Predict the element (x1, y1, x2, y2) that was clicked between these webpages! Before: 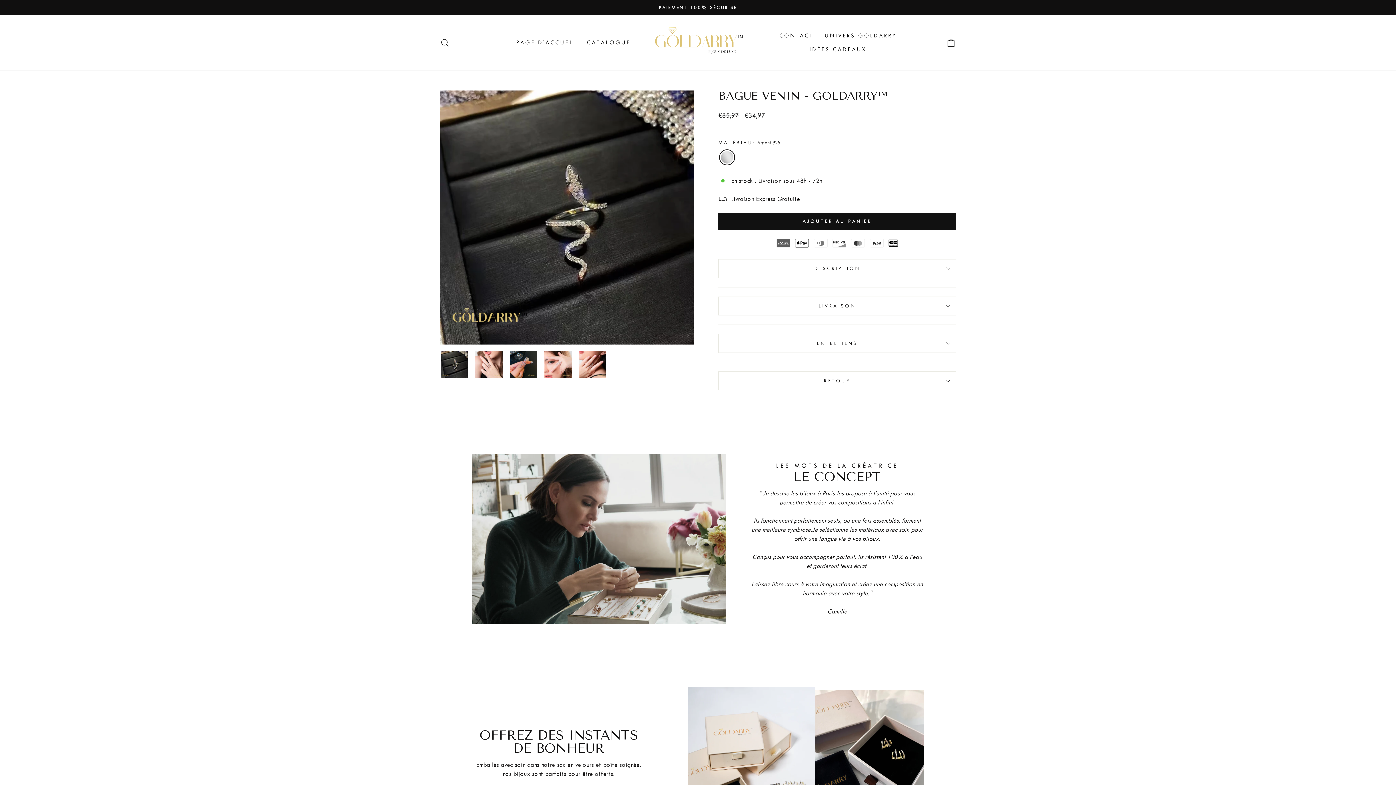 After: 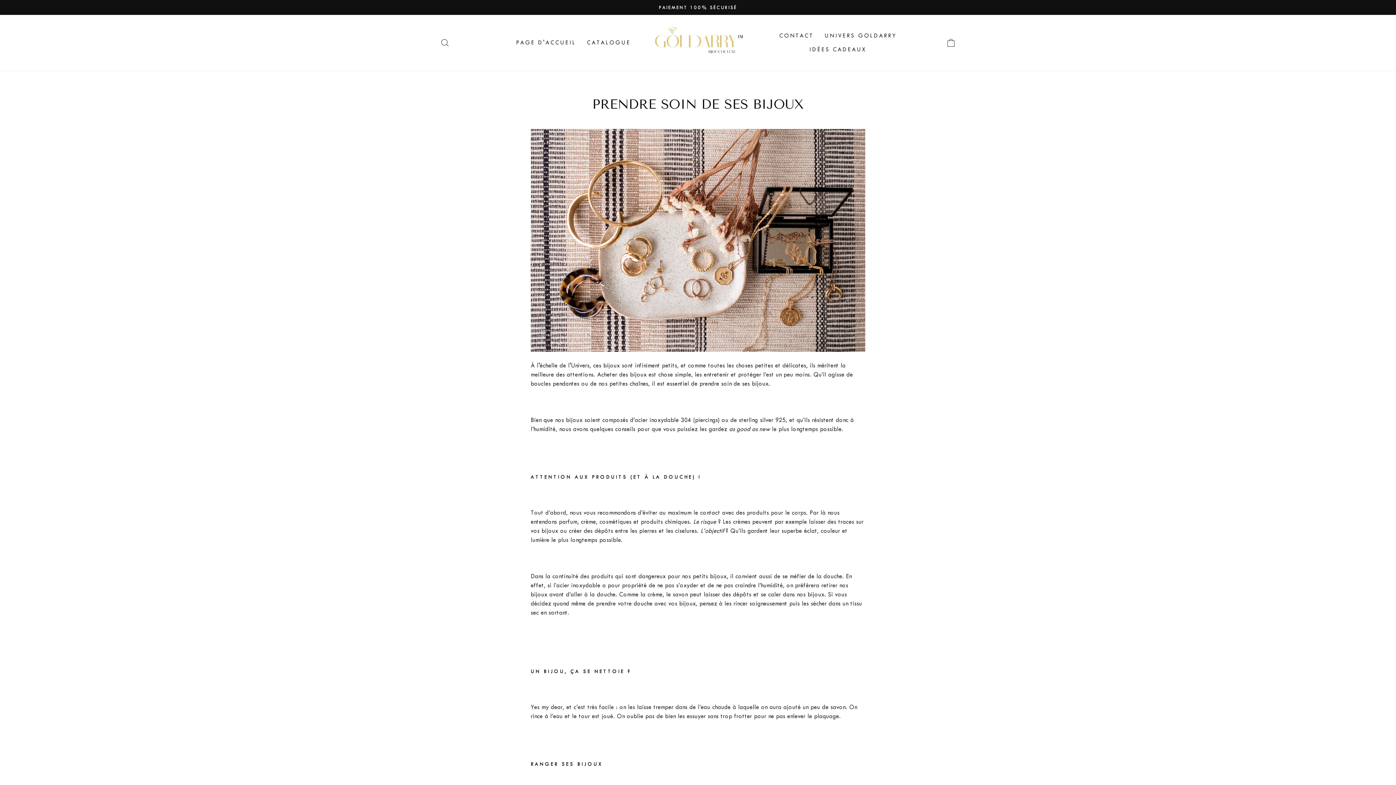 Action: label: UNIVERS GOLDARRY bbox: (819, 28, 902, 42)